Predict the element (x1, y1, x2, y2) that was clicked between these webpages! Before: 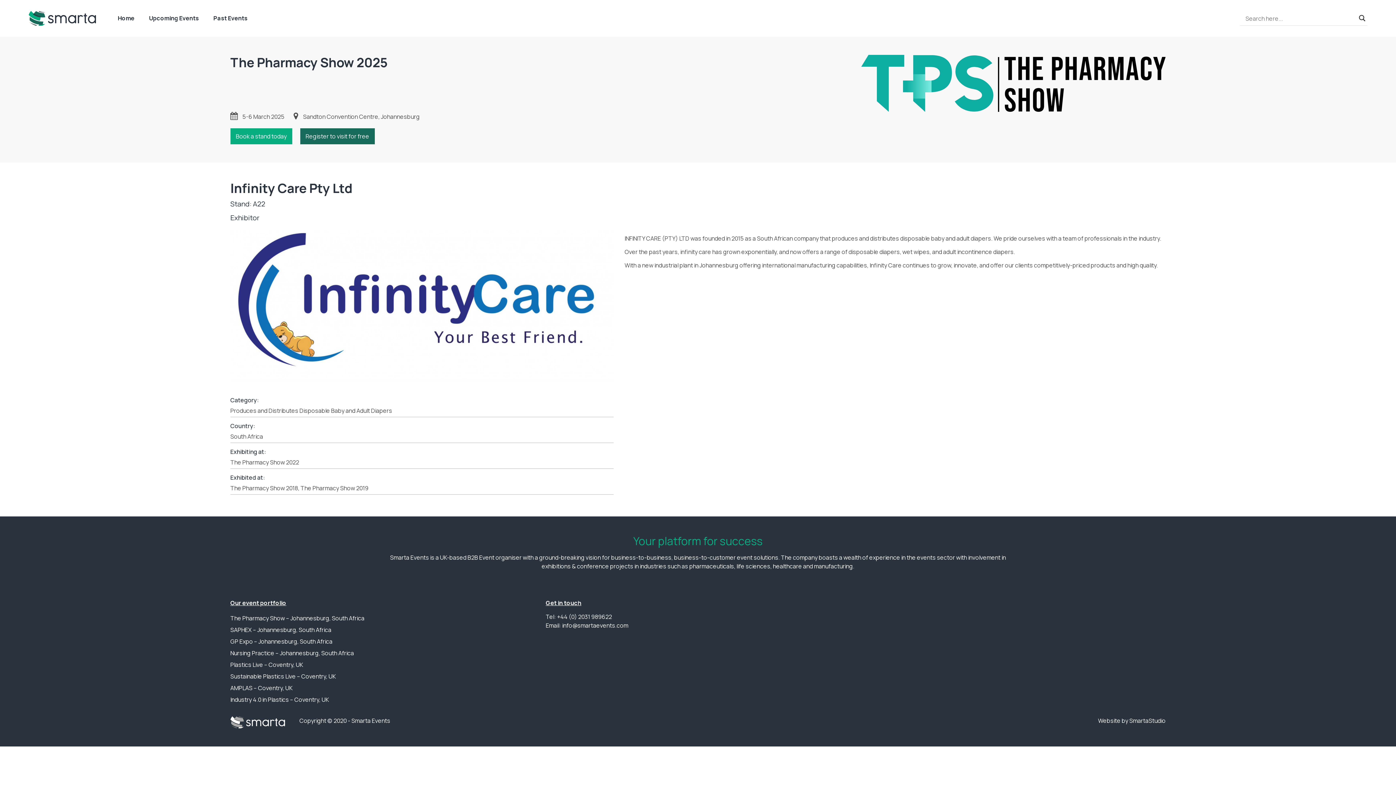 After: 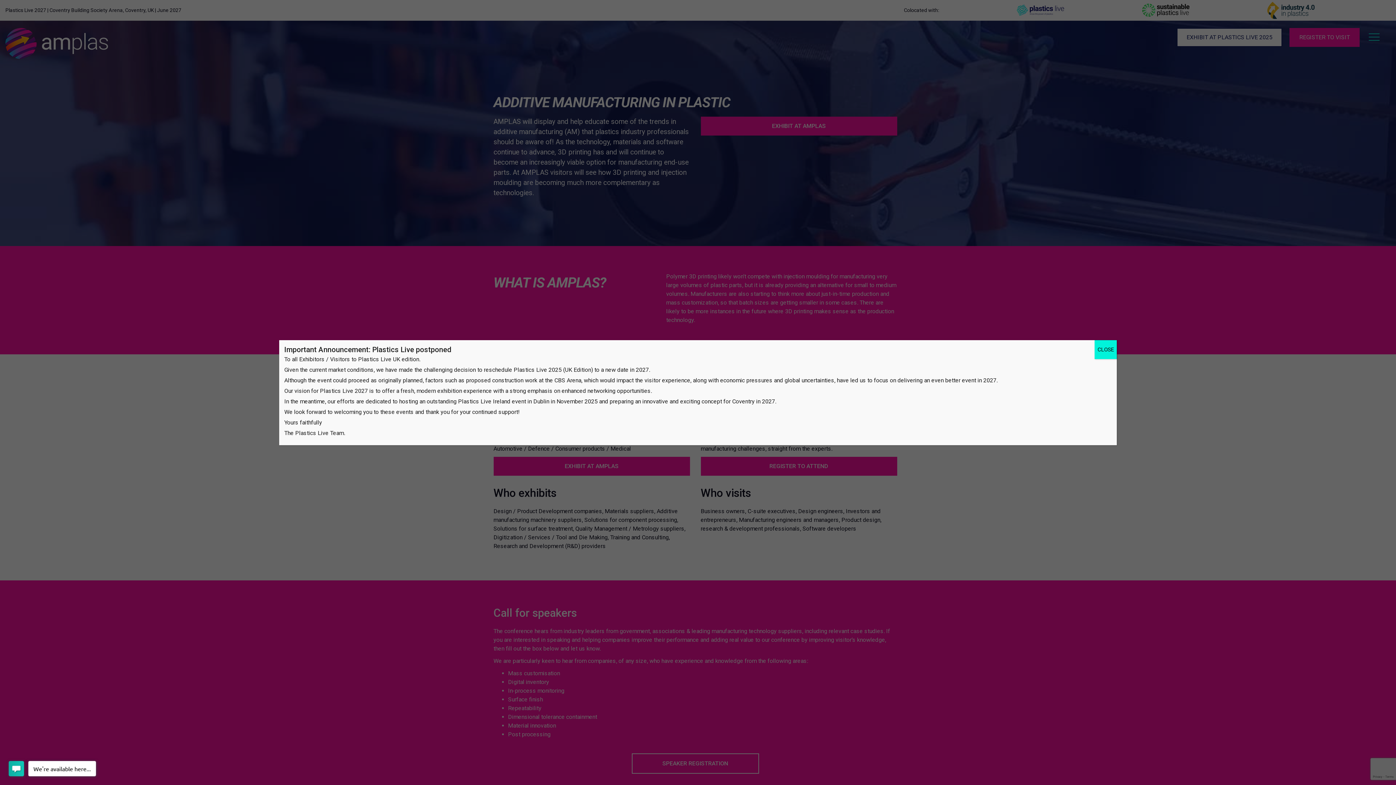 Action: bbox: (230, 684, 292, 692) label: AMPLAS – Coventry, UK